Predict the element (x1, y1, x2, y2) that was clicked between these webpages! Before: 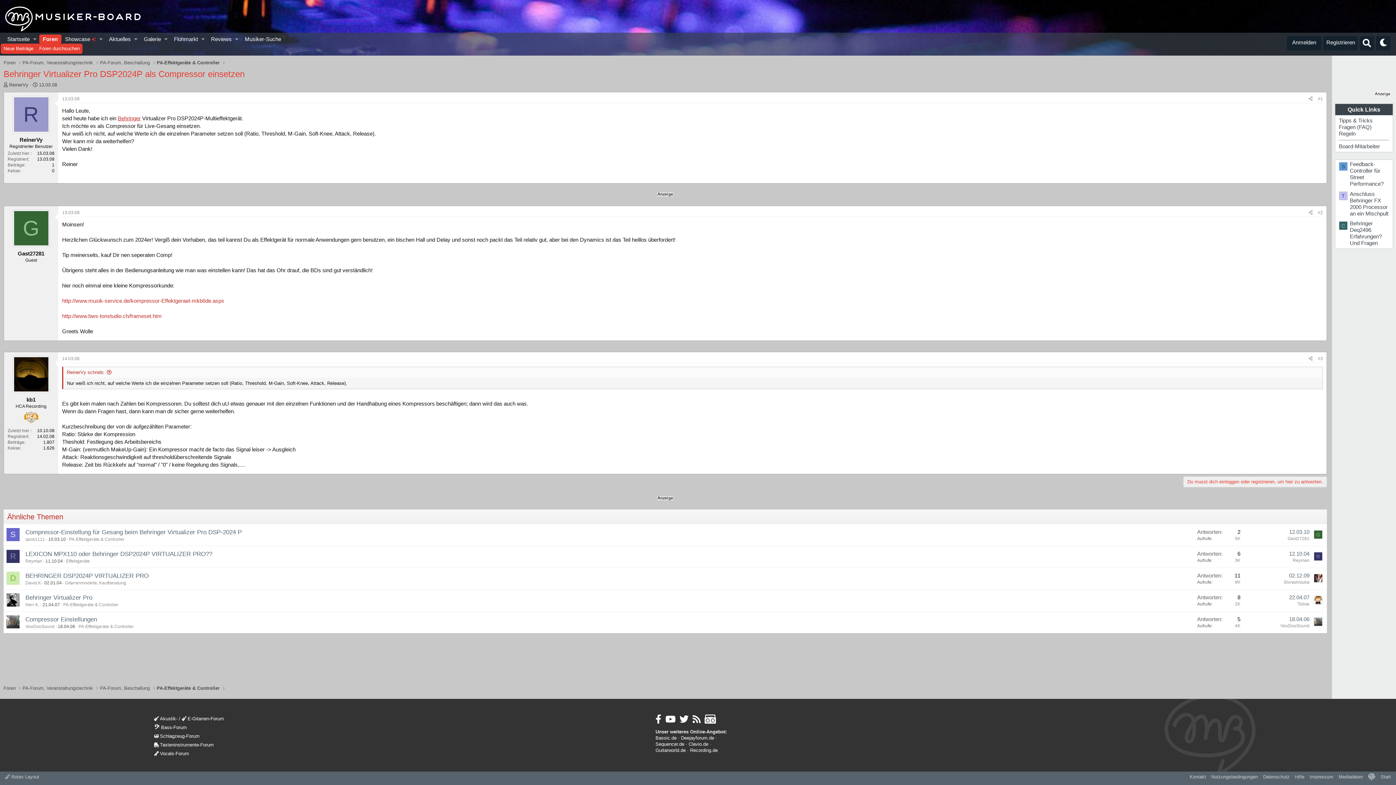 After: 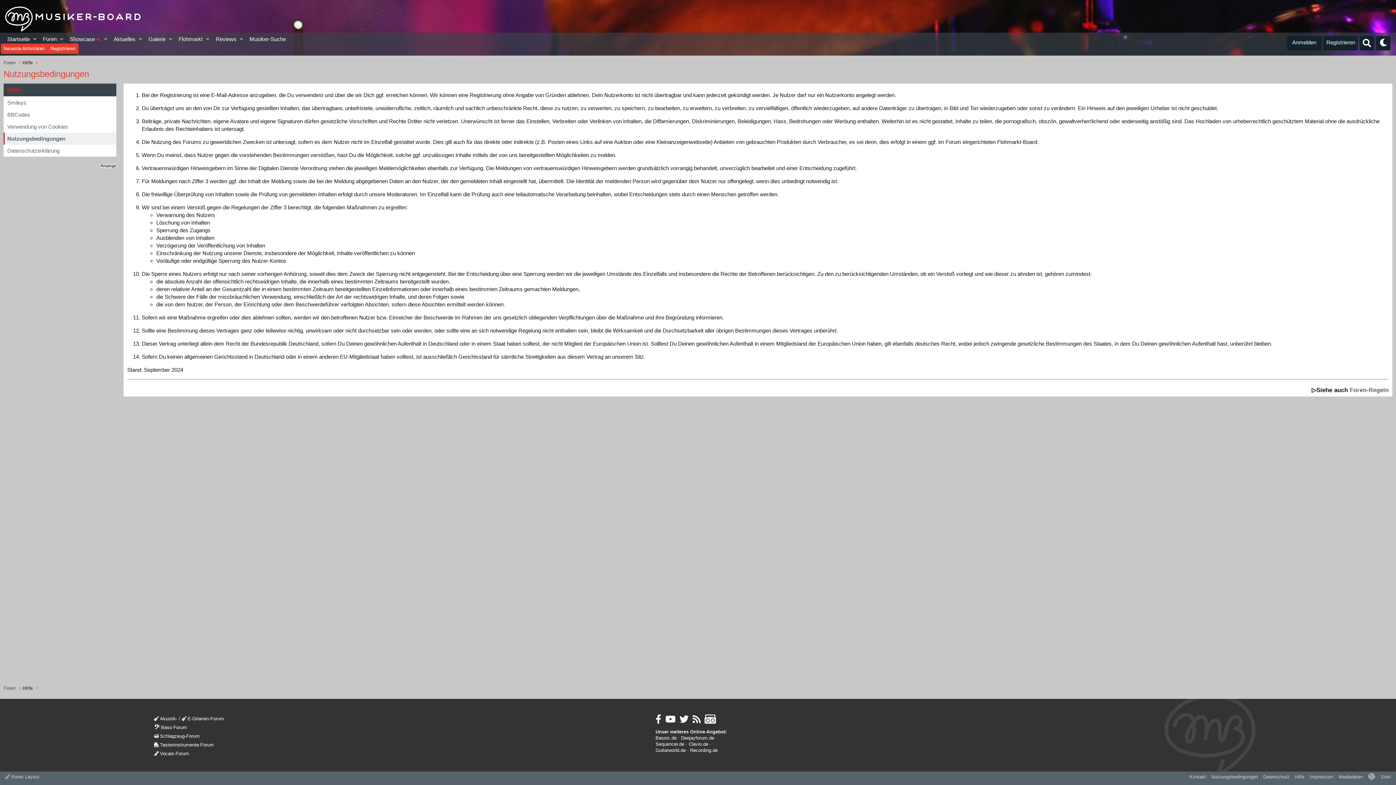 Action: bbox: (1210, 773, 1259, 780) label: Nutzungsbedingungen